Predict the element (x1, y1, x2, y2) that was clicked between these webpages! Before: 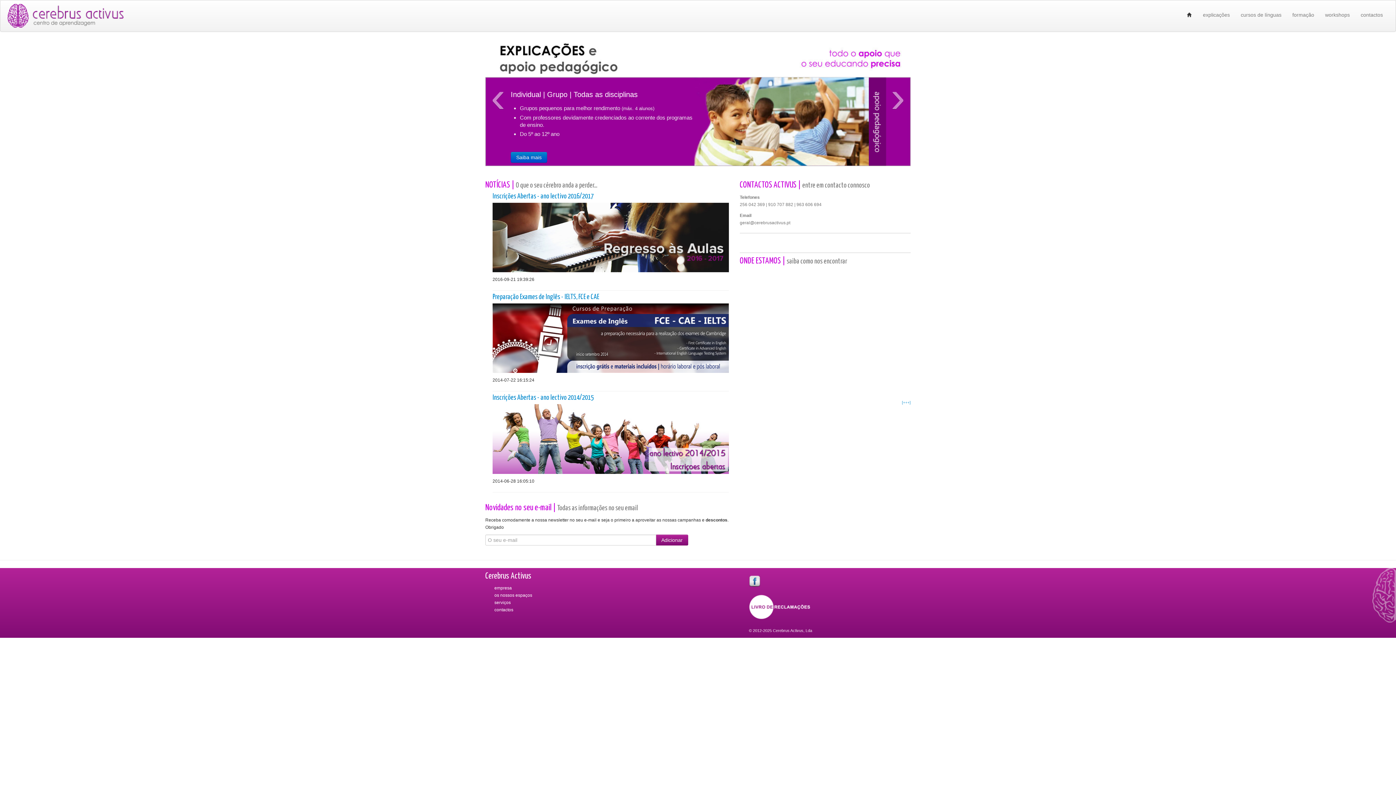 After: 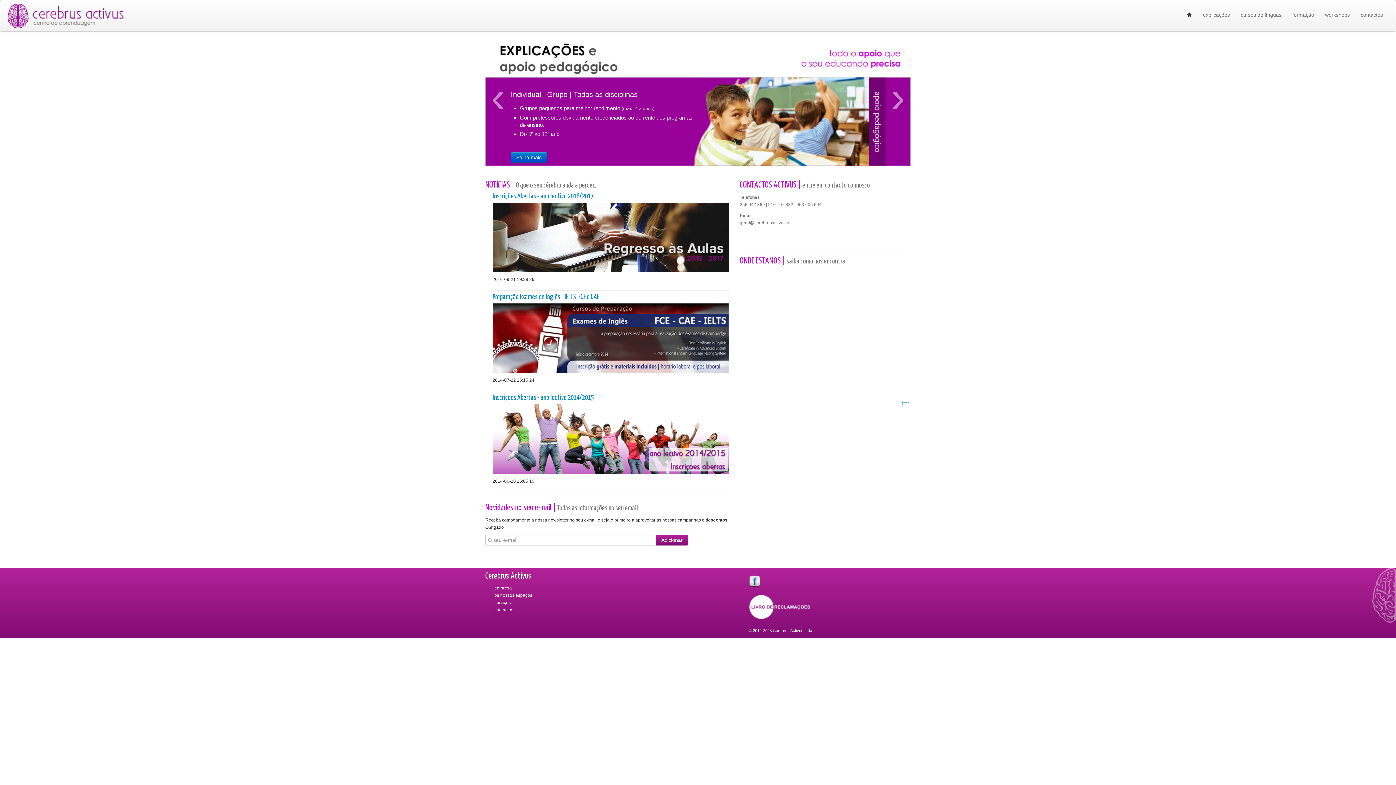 Action: bbox: (492, 193, 593, 200) label: Inscrições Abertas - ano lectivo 2016/2017